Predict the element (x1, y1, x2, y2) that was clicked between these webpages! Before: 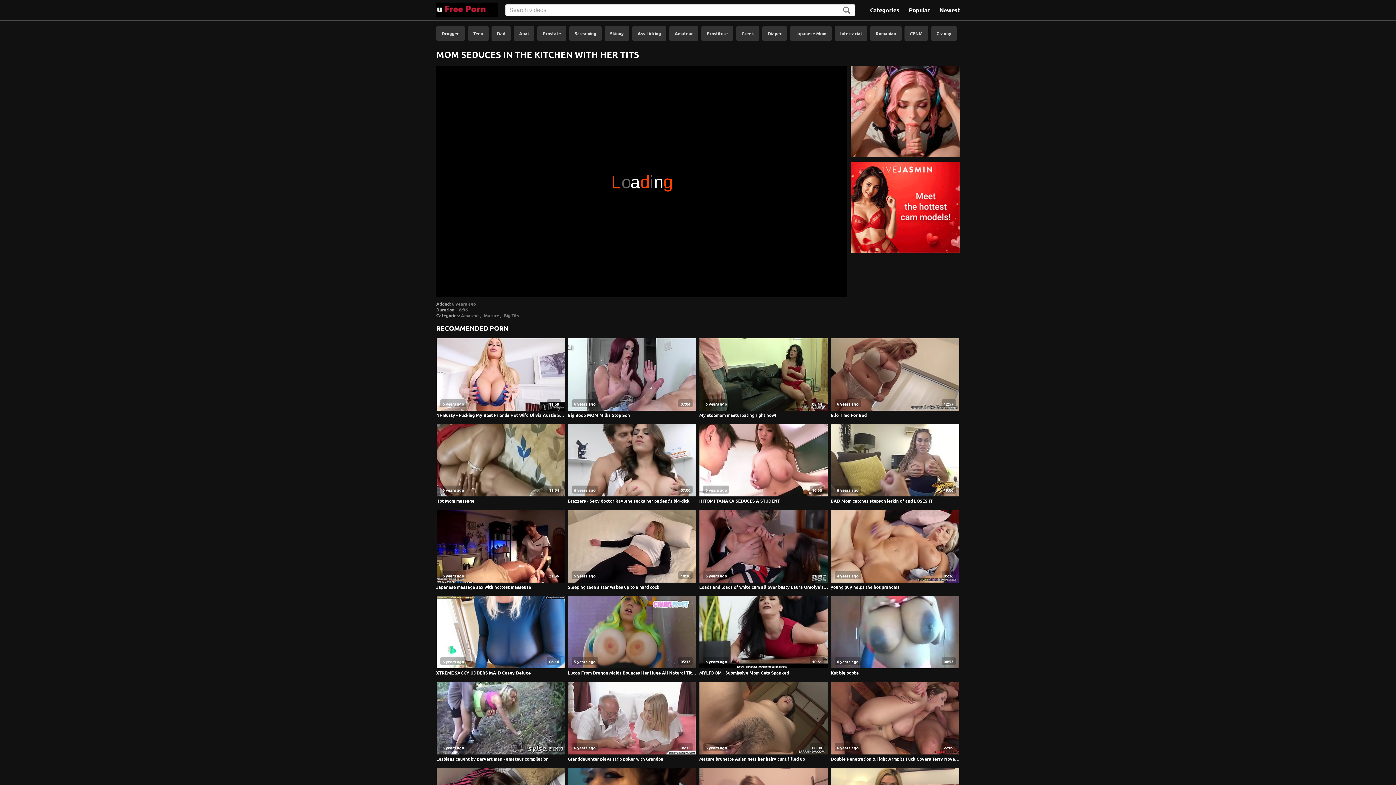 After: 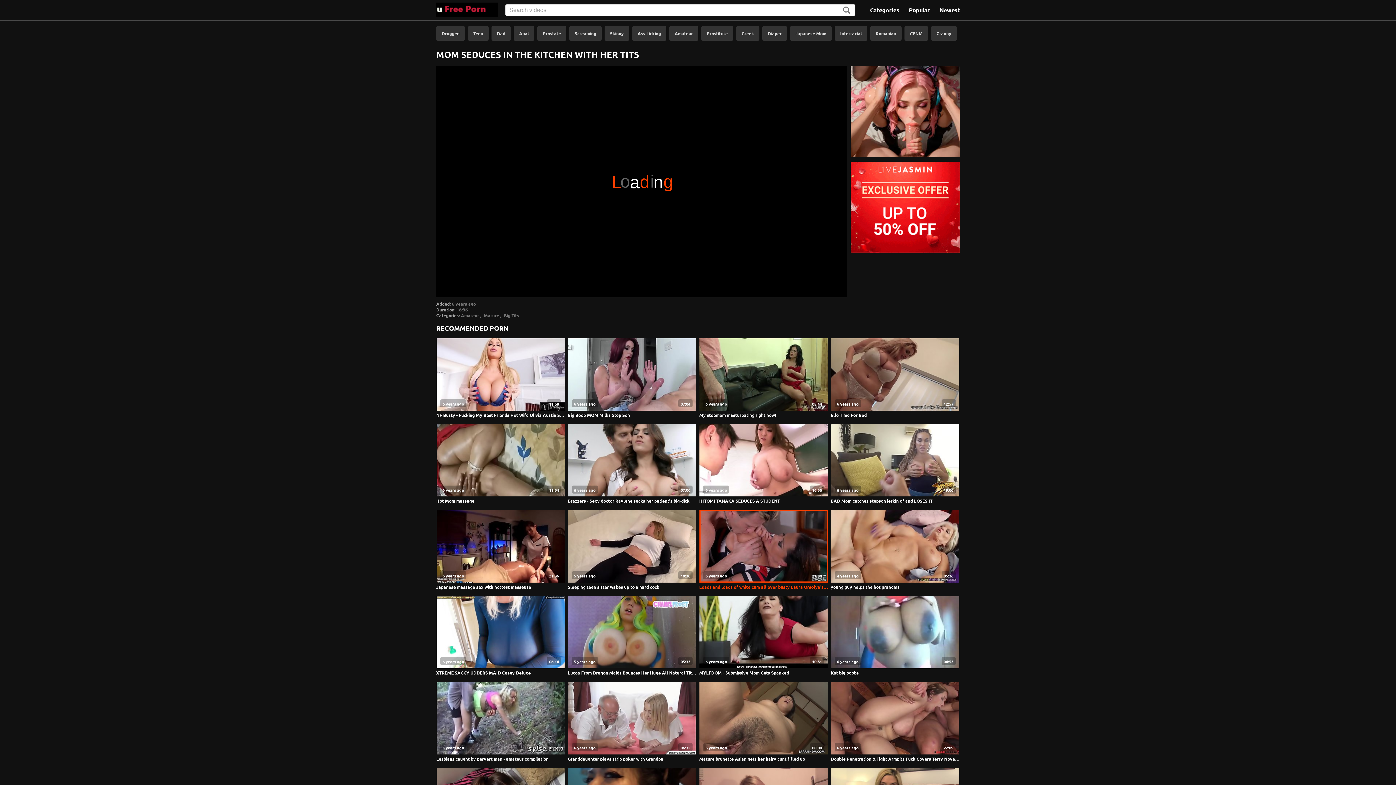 Action: label: Loads and loads of white cum all over busty Laura Orsolya's pretty big tits bbox: (699, 584, 828, 590)